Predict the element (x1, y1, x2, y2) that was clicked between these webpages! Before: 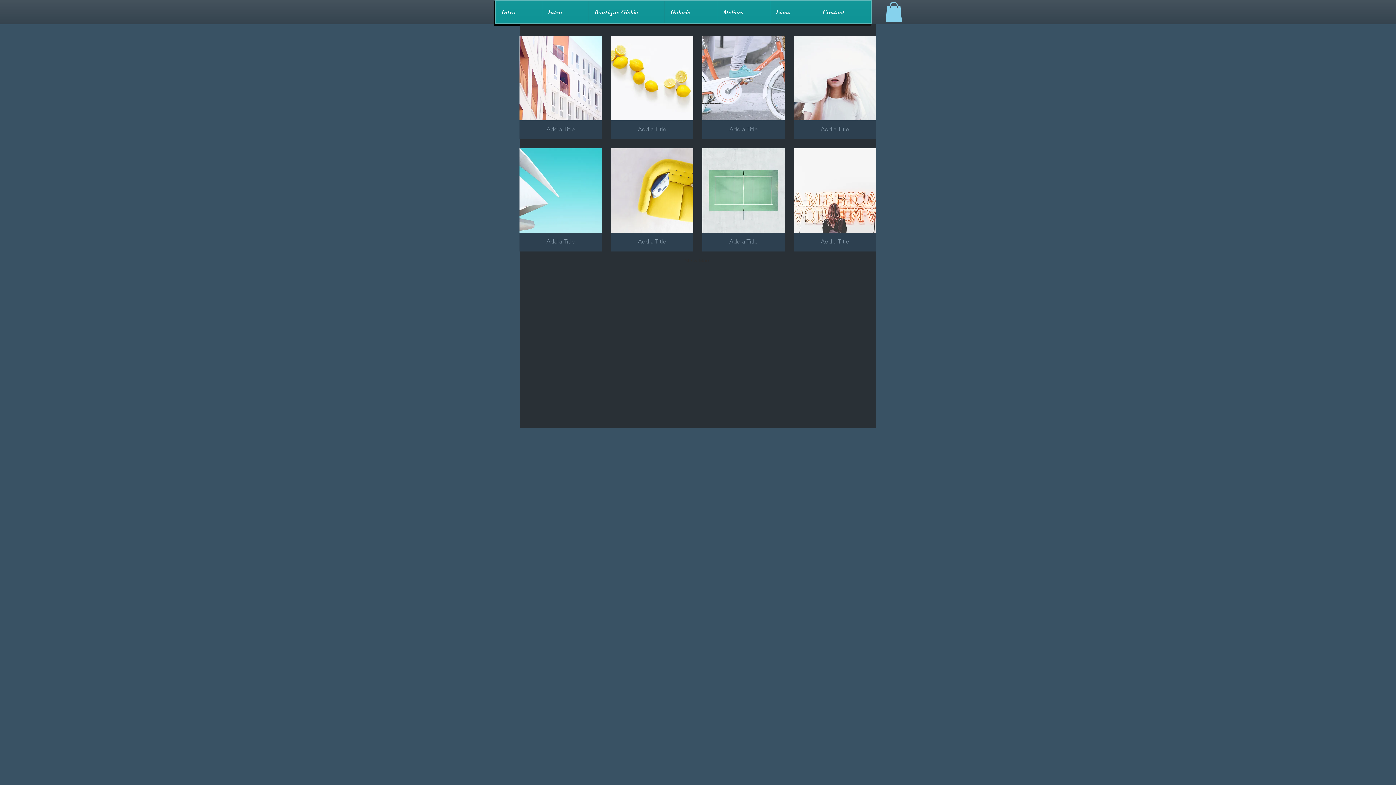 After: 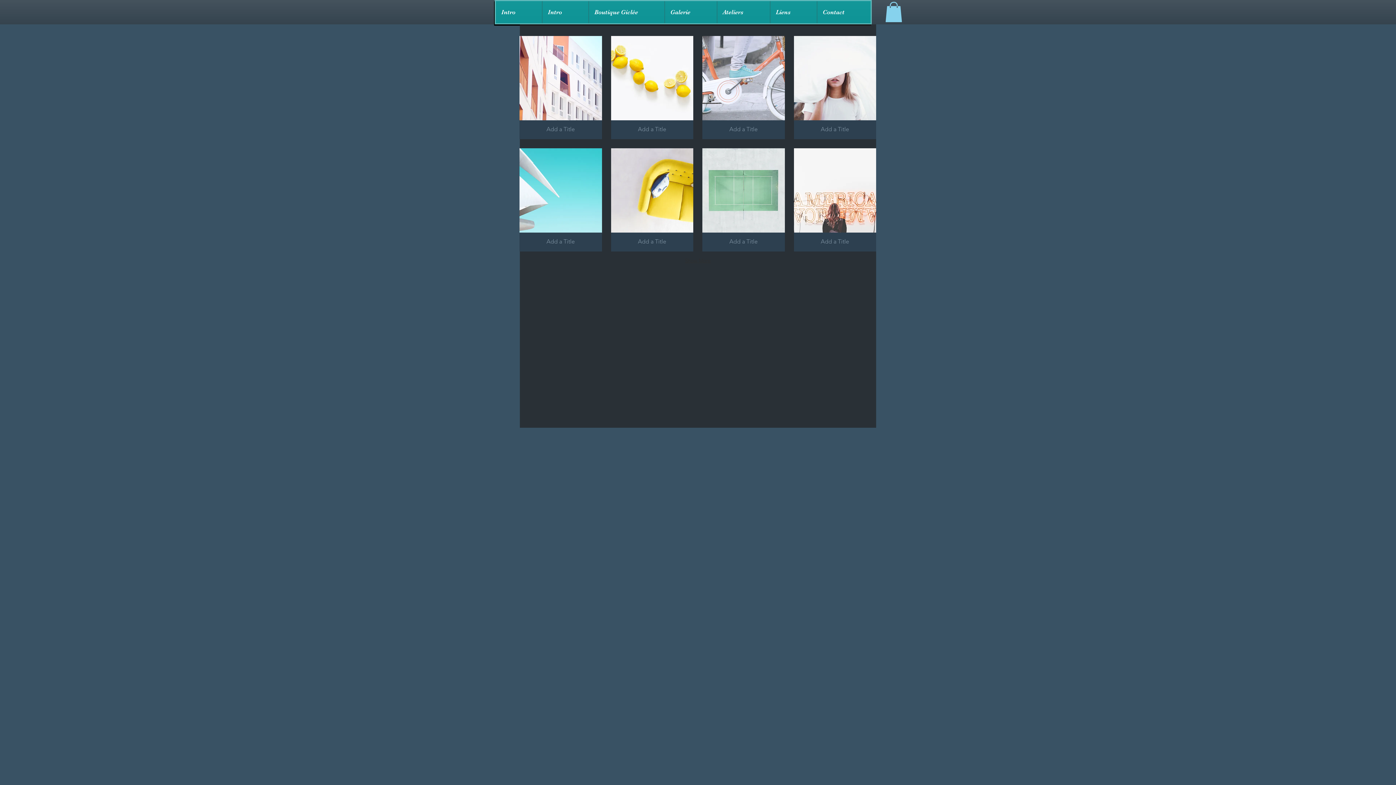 Action: bbox: (717, 1, 770, 23) label: Ateliers